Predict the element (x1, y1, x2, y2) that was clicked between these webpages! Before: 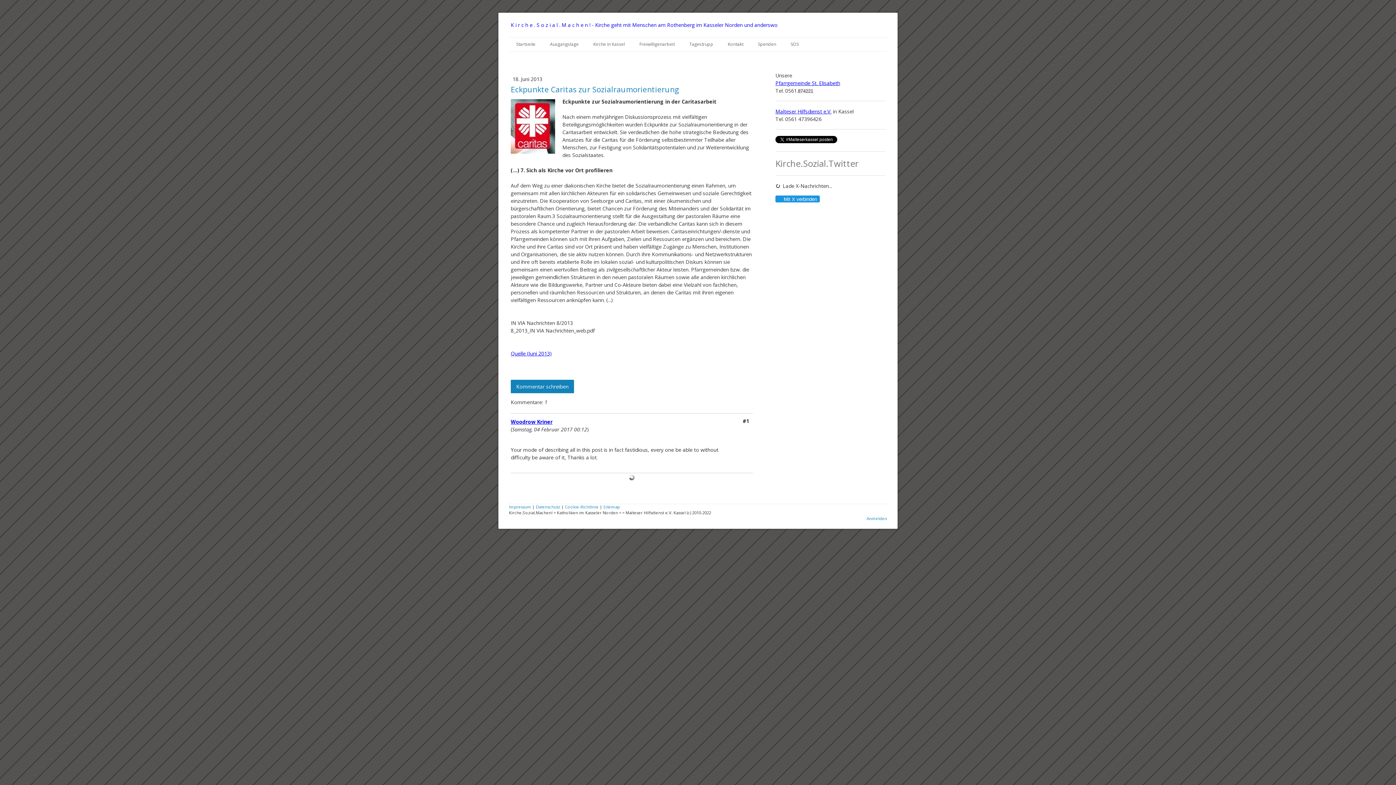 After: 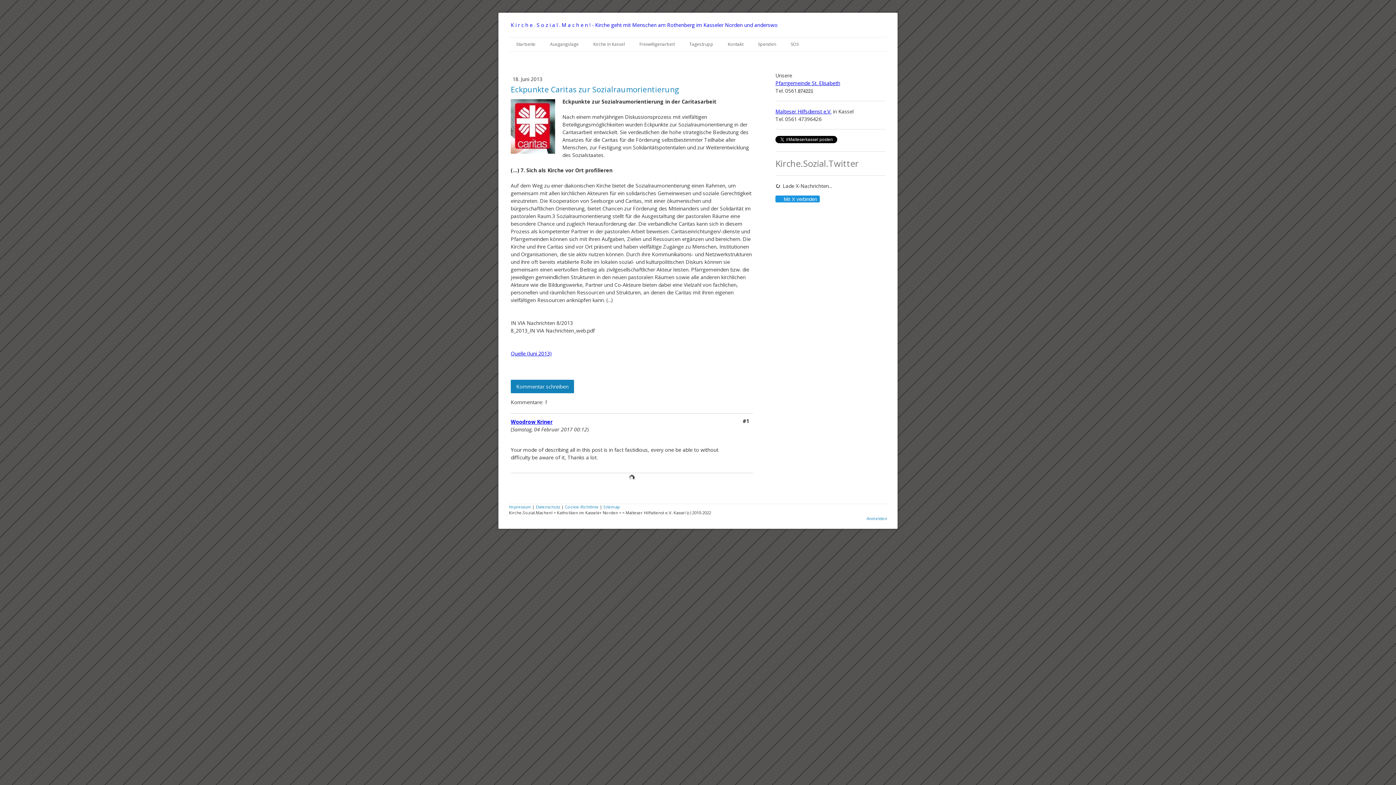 Action: label: Pfarrgemeinde St. Elisabeth bbox: (775, 79, 840, 86)